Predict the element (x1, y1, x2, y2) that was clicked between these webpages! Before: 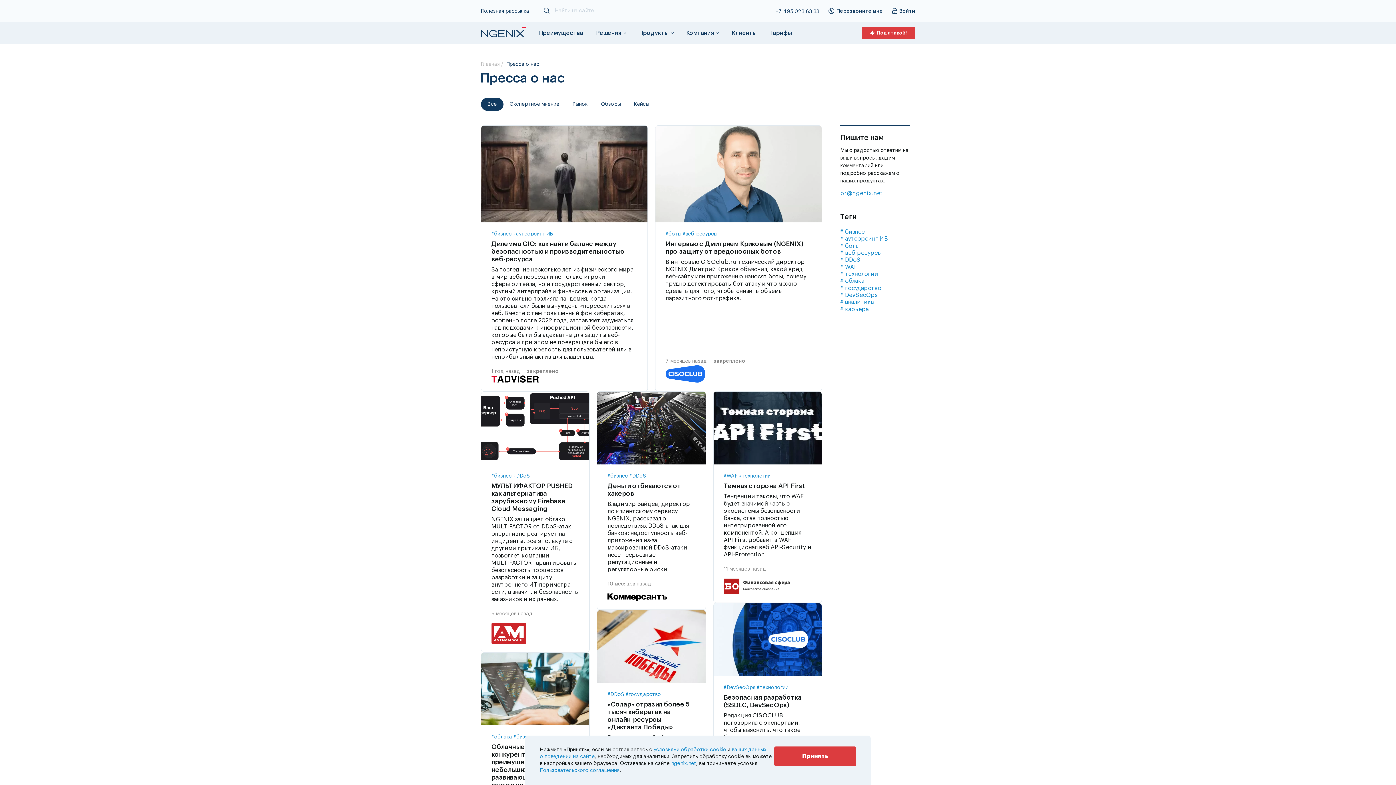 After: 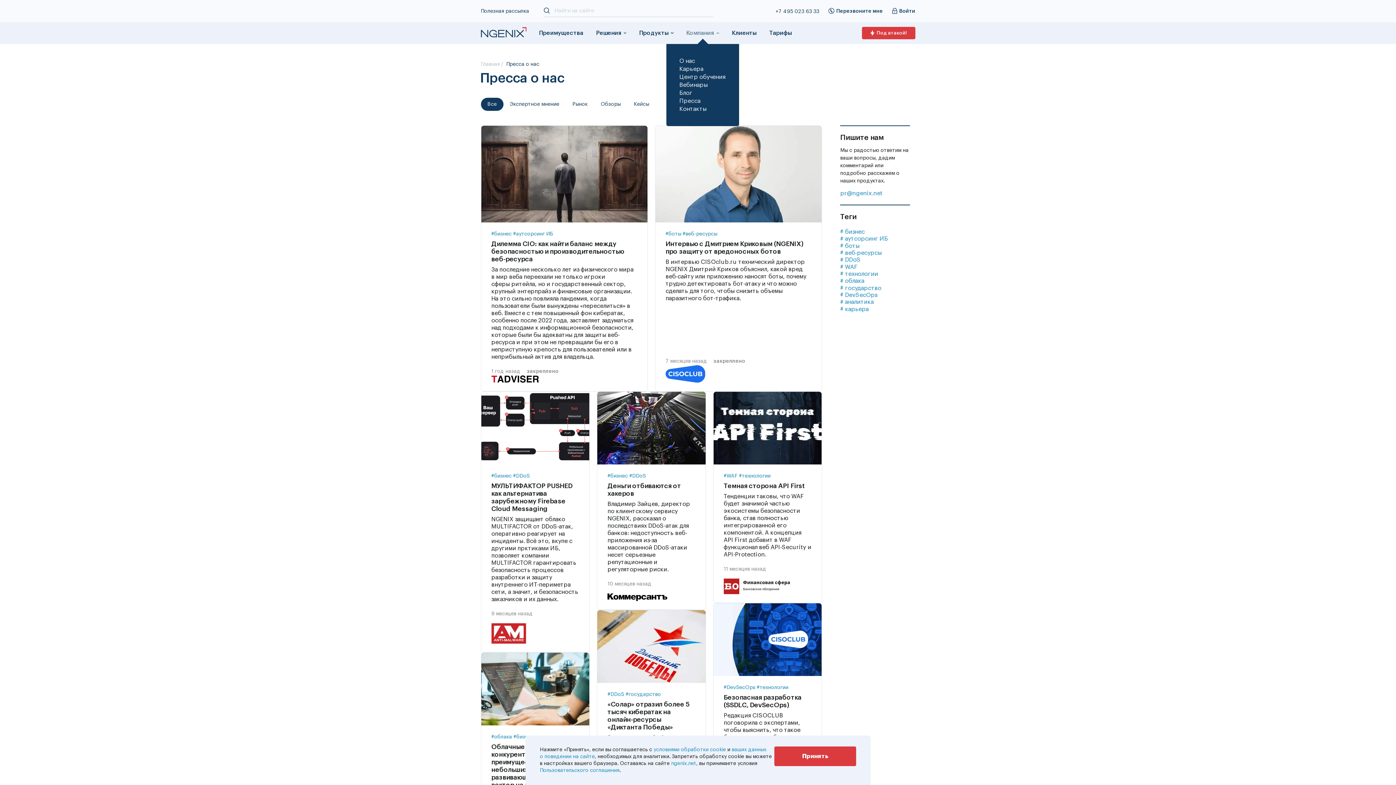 Action: label: Компания bbox: (686, 30, 714, 36)